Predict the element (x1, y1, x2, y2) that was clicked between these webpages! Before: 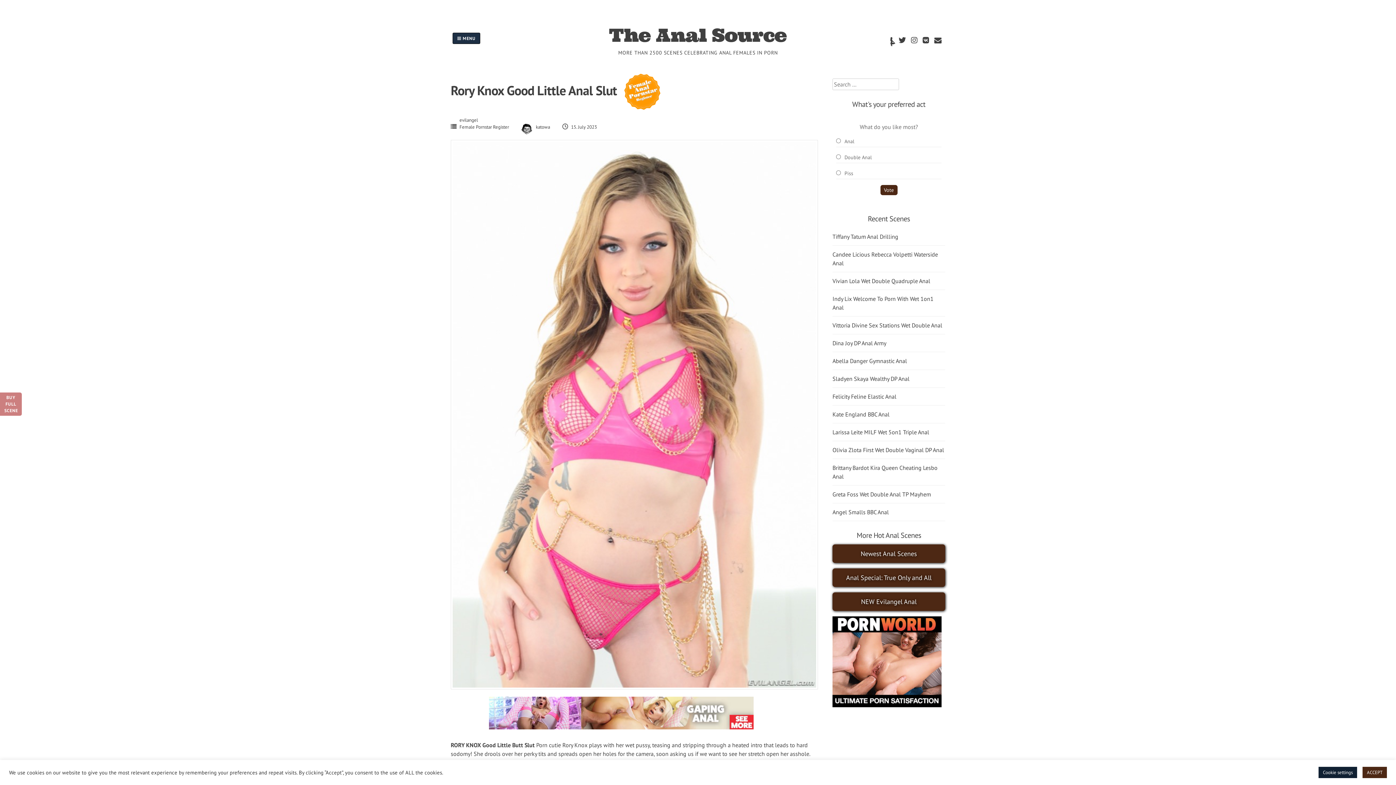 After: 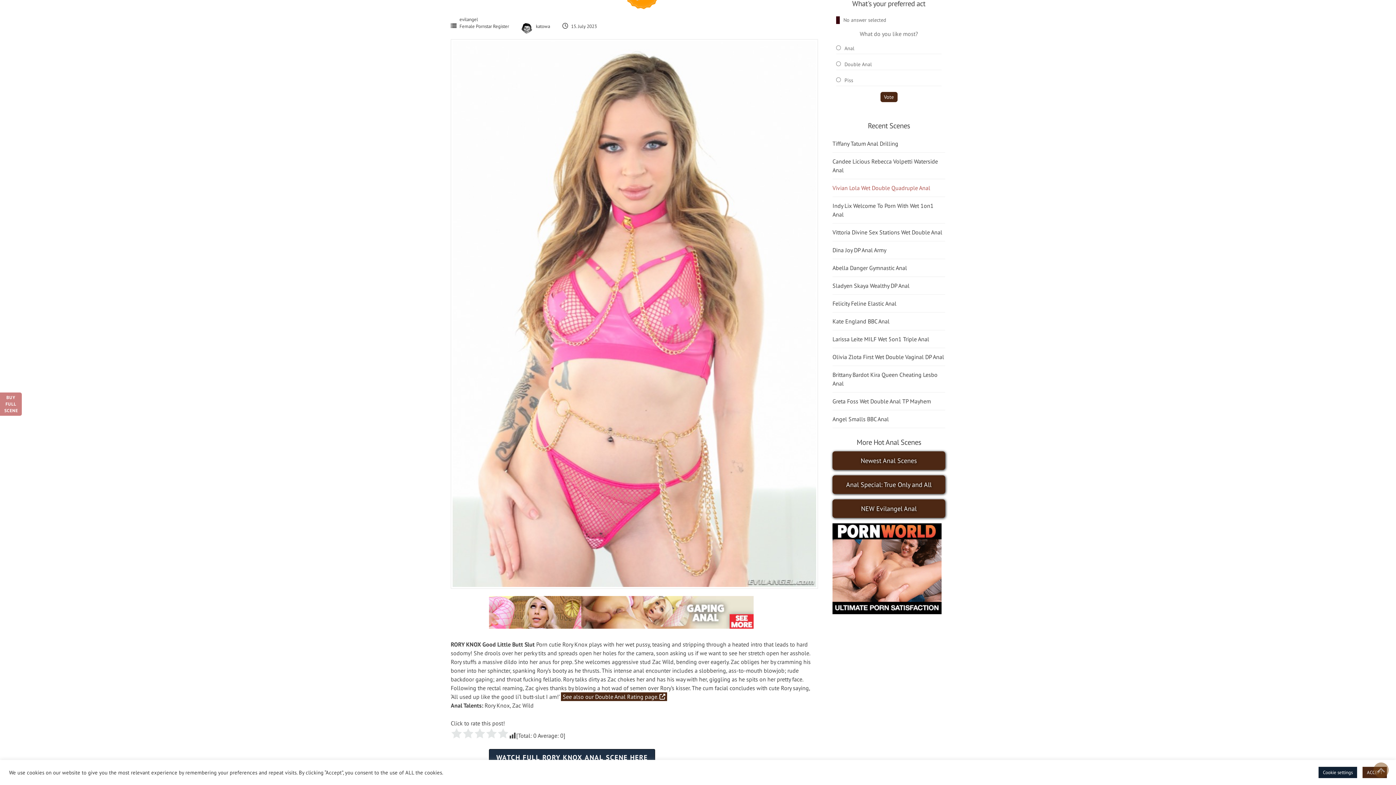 Action: bbox: (880, 184, 898, 195) label: Vote